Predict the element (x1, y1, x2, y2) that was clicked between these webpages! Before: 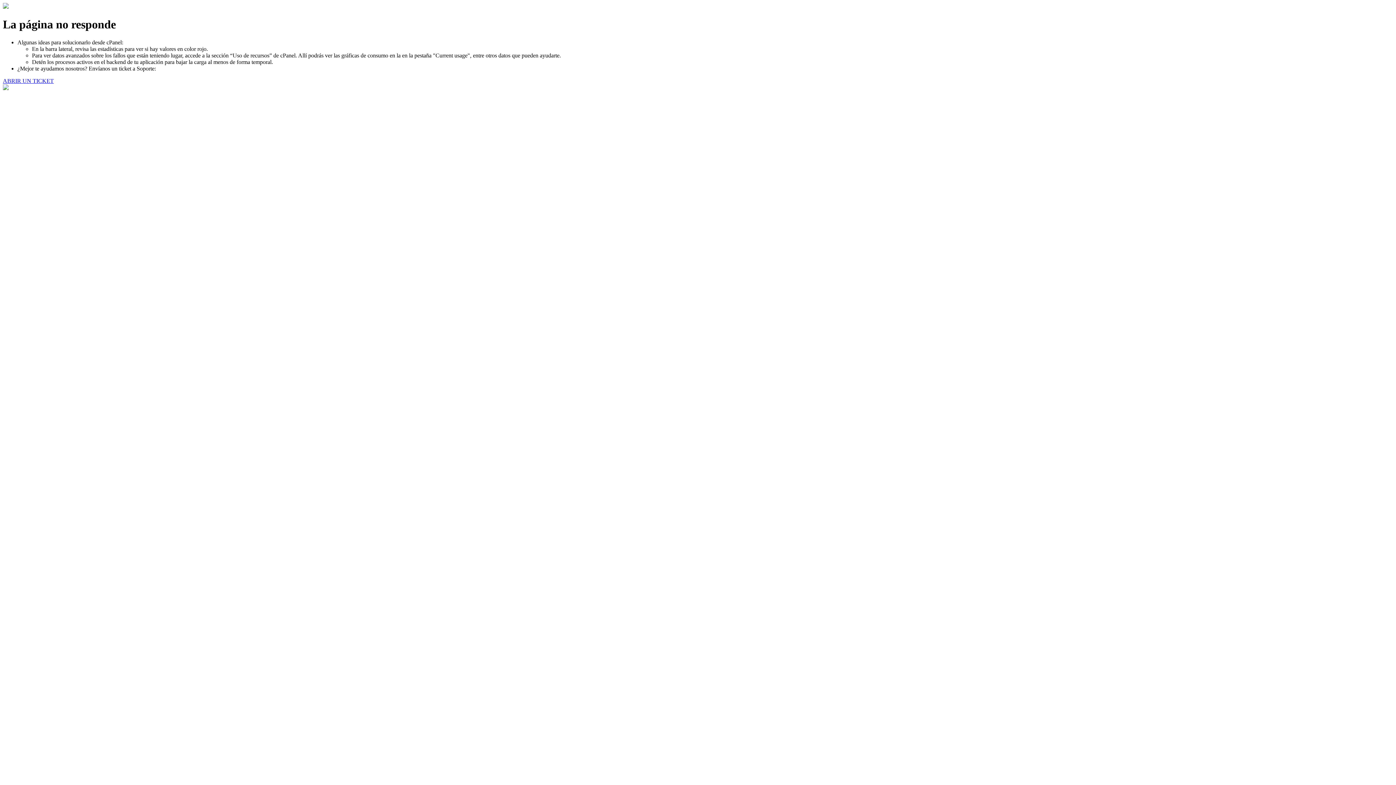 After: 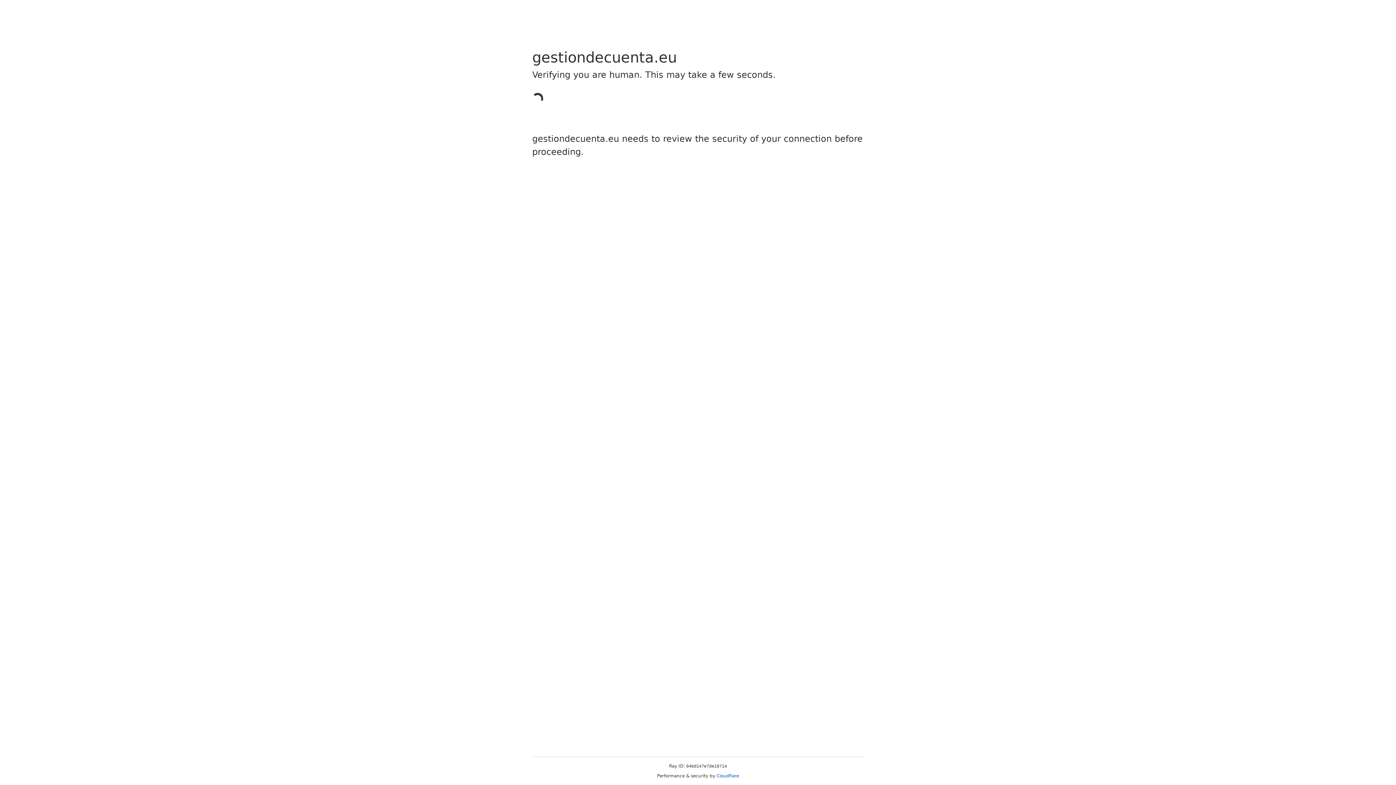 Action: bbox: (2, 77, 53, 83) label: ABRIR UN TICKET